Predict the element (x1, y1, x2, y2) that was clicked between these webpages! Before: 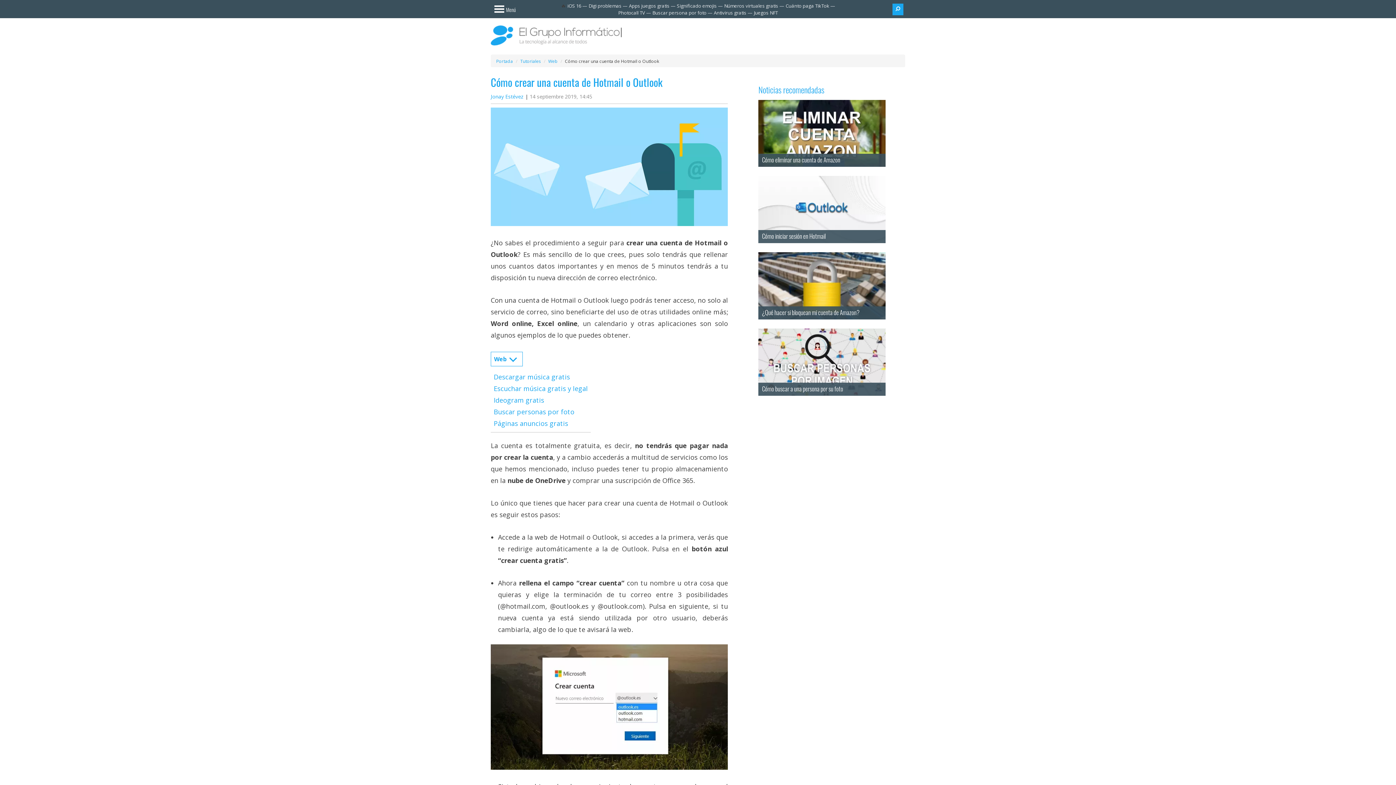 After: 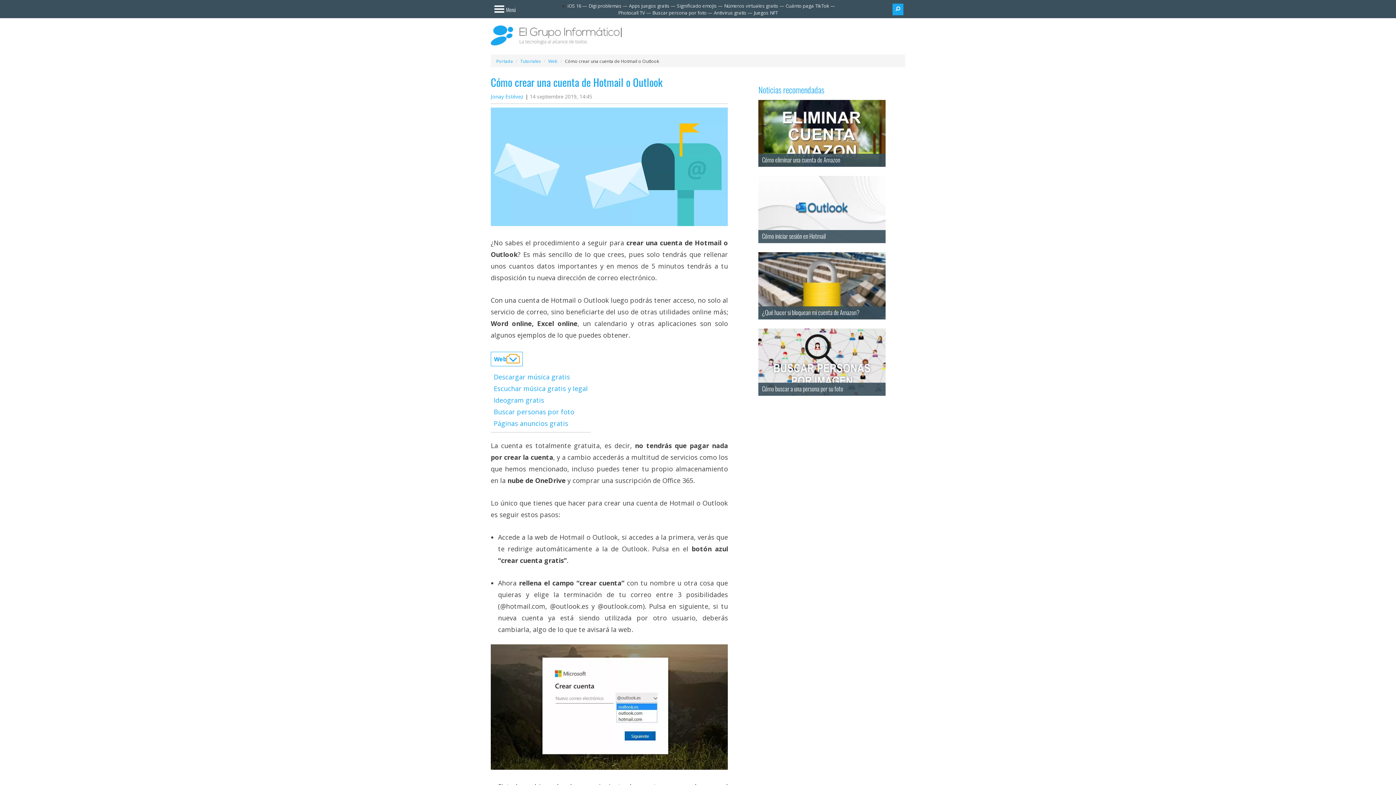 Action: bbox: (506, 356, 519, 363) label: Web